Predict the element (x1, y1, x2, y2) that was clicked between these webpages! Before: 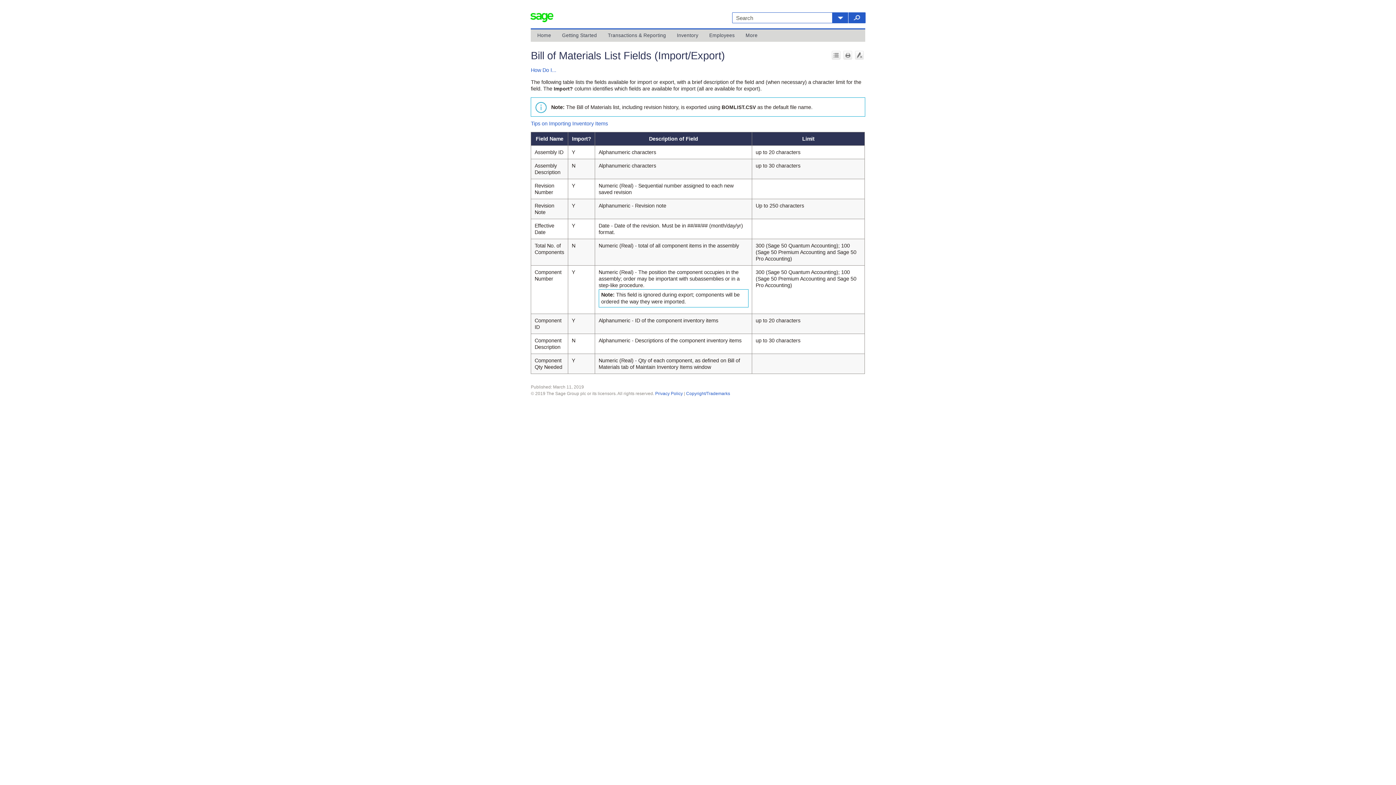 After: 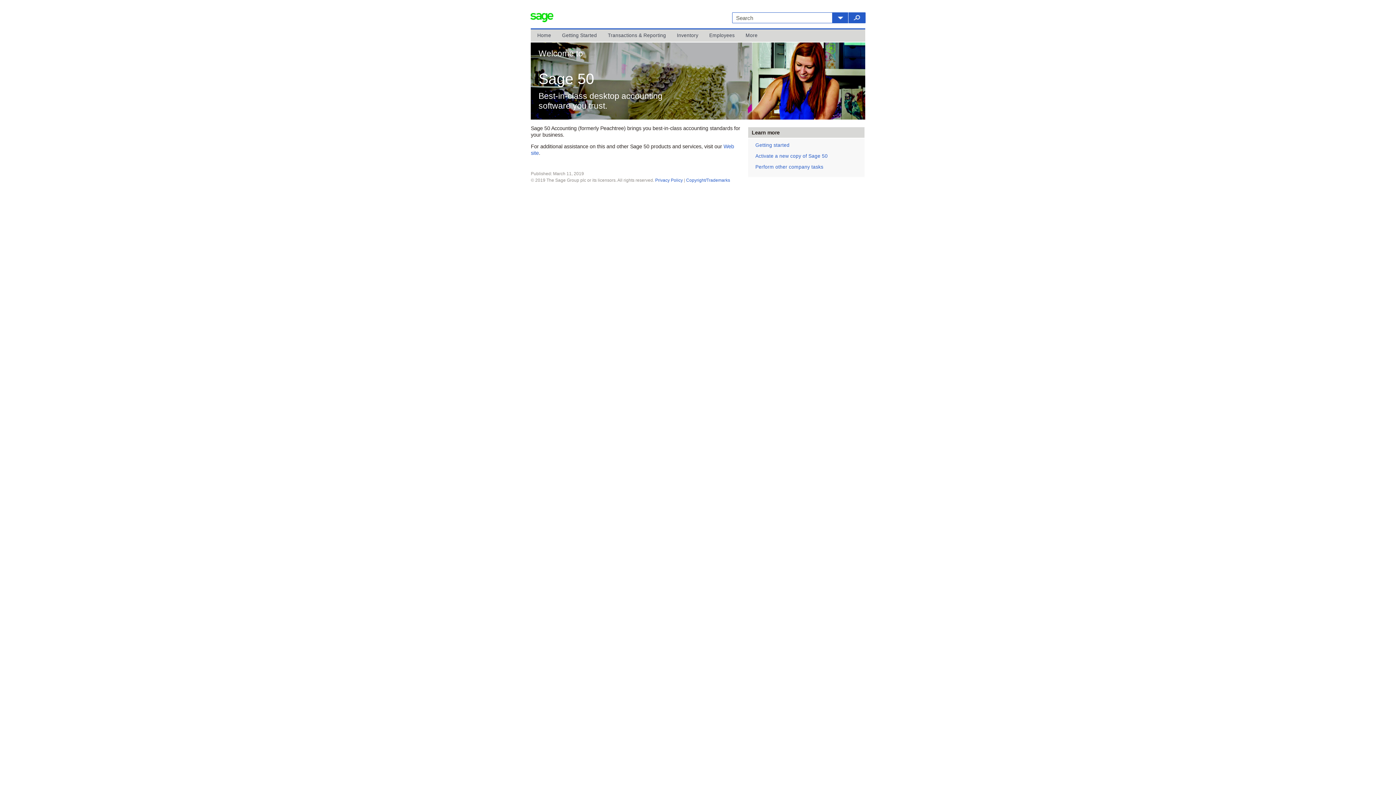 Action: bbox: (530, 10, 554, 22)